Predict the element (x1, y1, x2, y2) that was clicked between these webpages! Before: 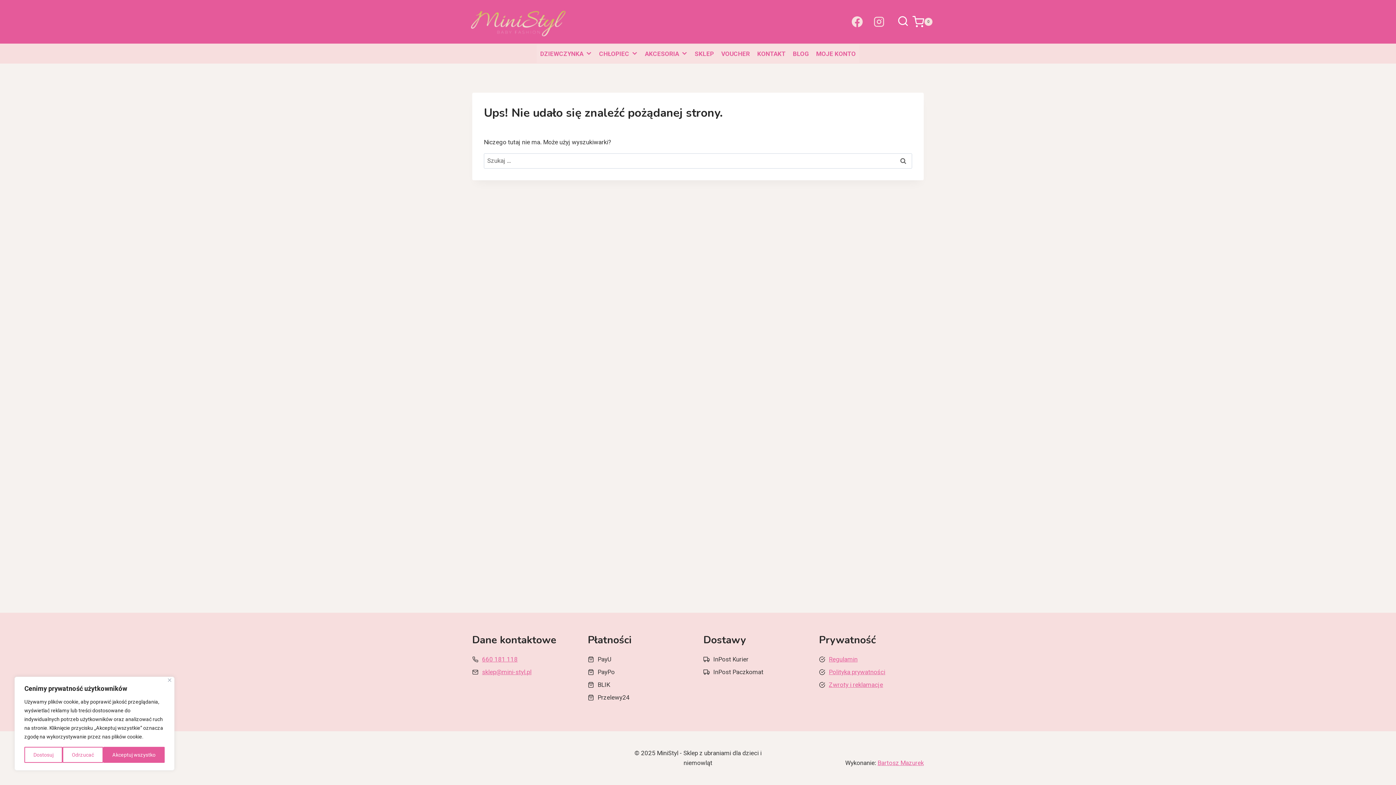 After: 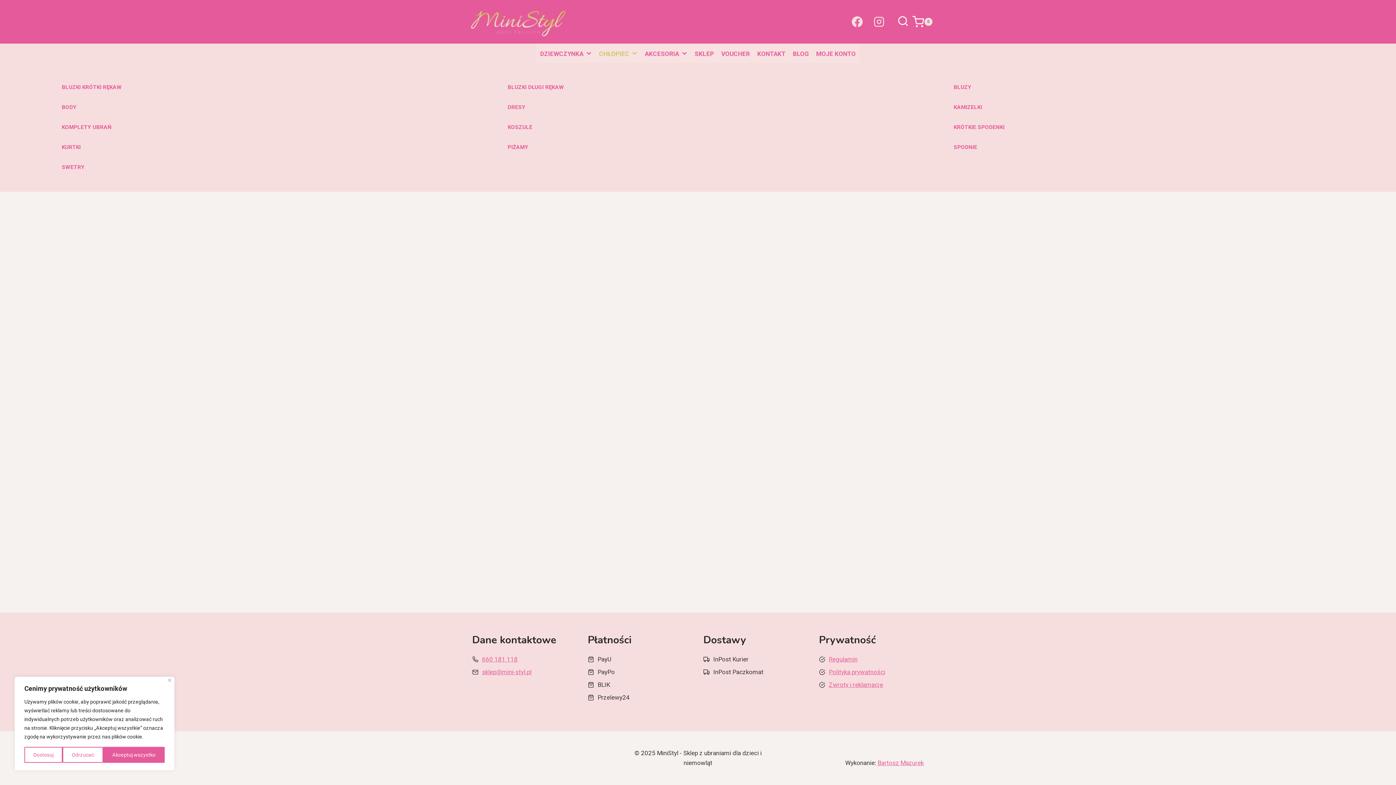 Action: bbox: (595, 44, 641, 62) label: CHŁOPIEC